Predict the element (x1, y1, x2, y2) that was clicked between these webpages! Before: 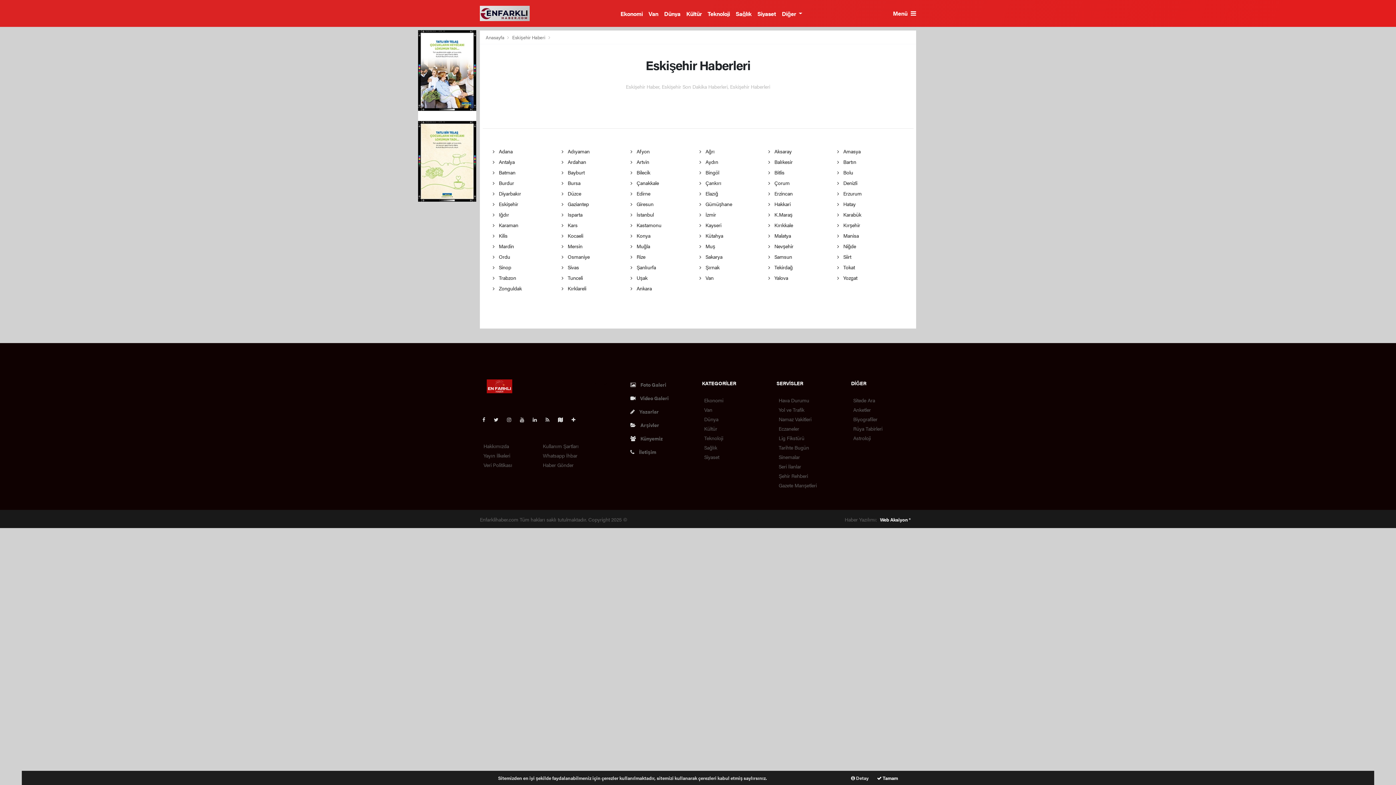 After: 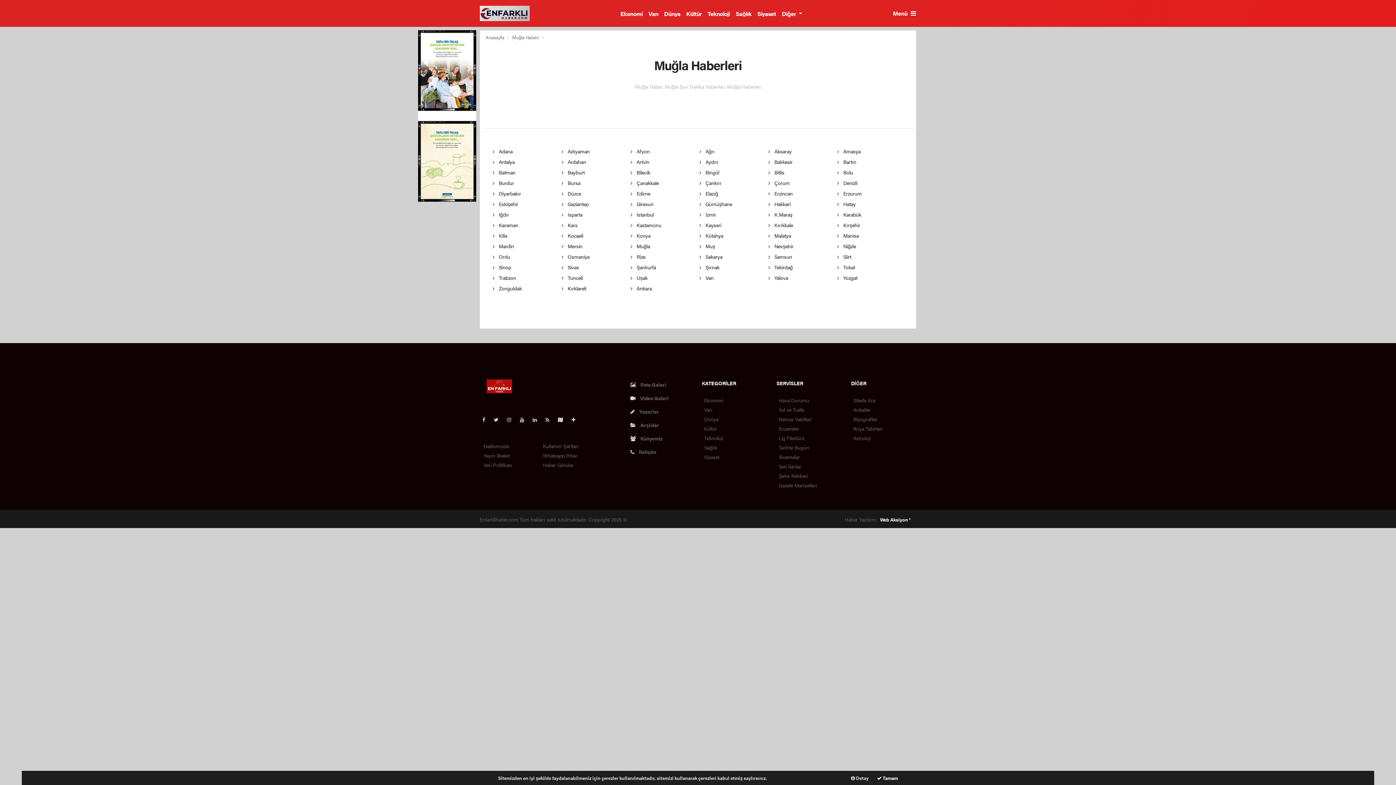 Action: bbox: (630, 242, 650, 249) label:  Muğla